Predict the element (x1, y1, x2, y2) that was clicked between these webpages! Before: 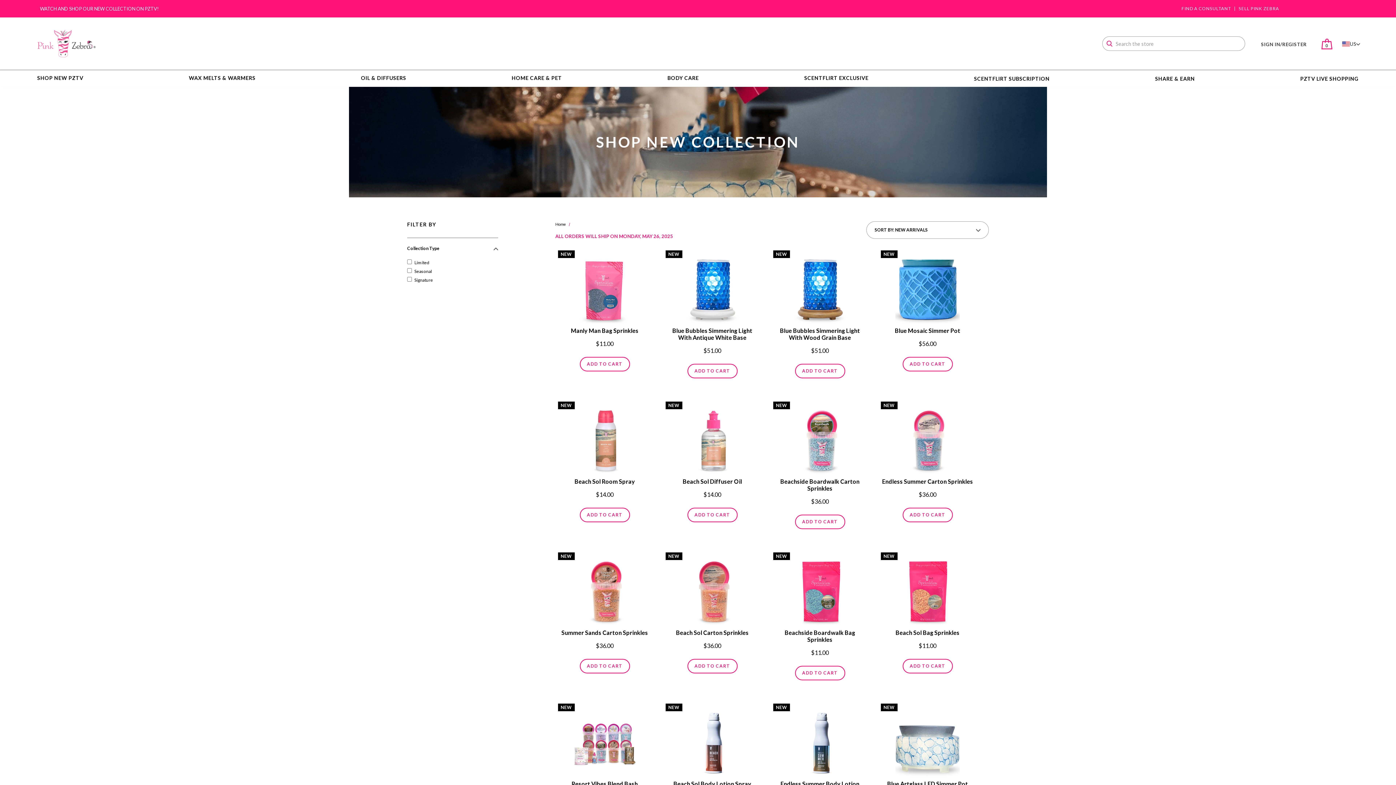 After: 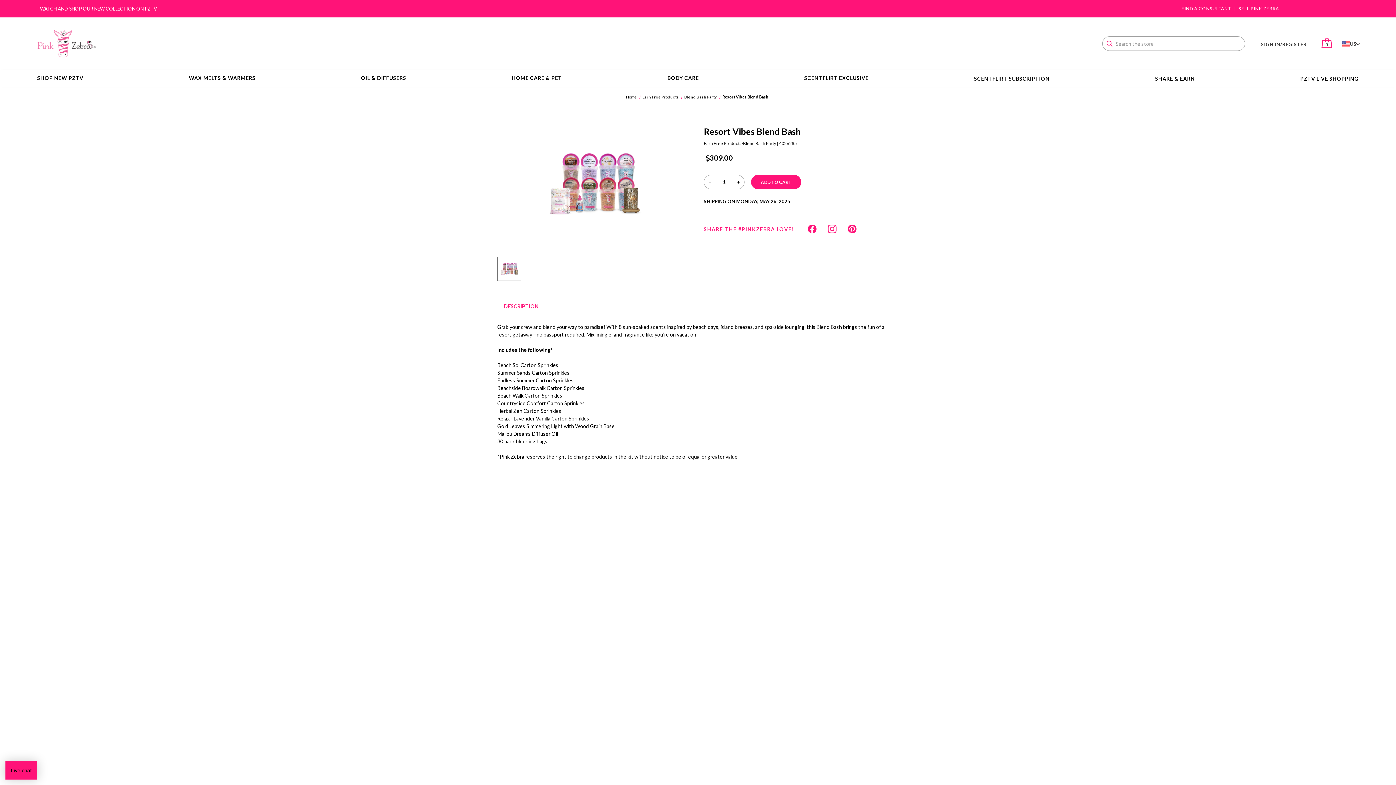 Action: bbox: (559, 705, 650, 776) label: Resort Vibes Blend Bash, $309.00